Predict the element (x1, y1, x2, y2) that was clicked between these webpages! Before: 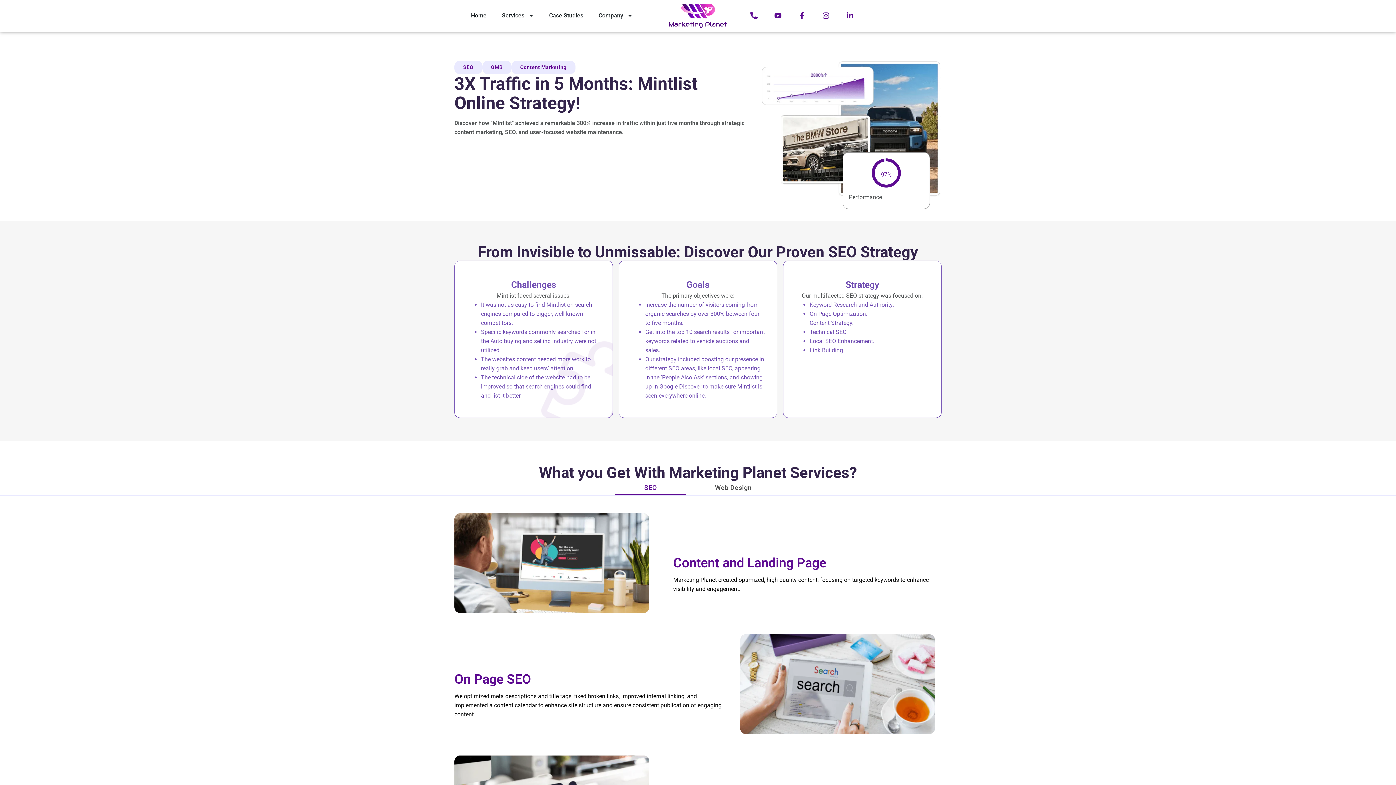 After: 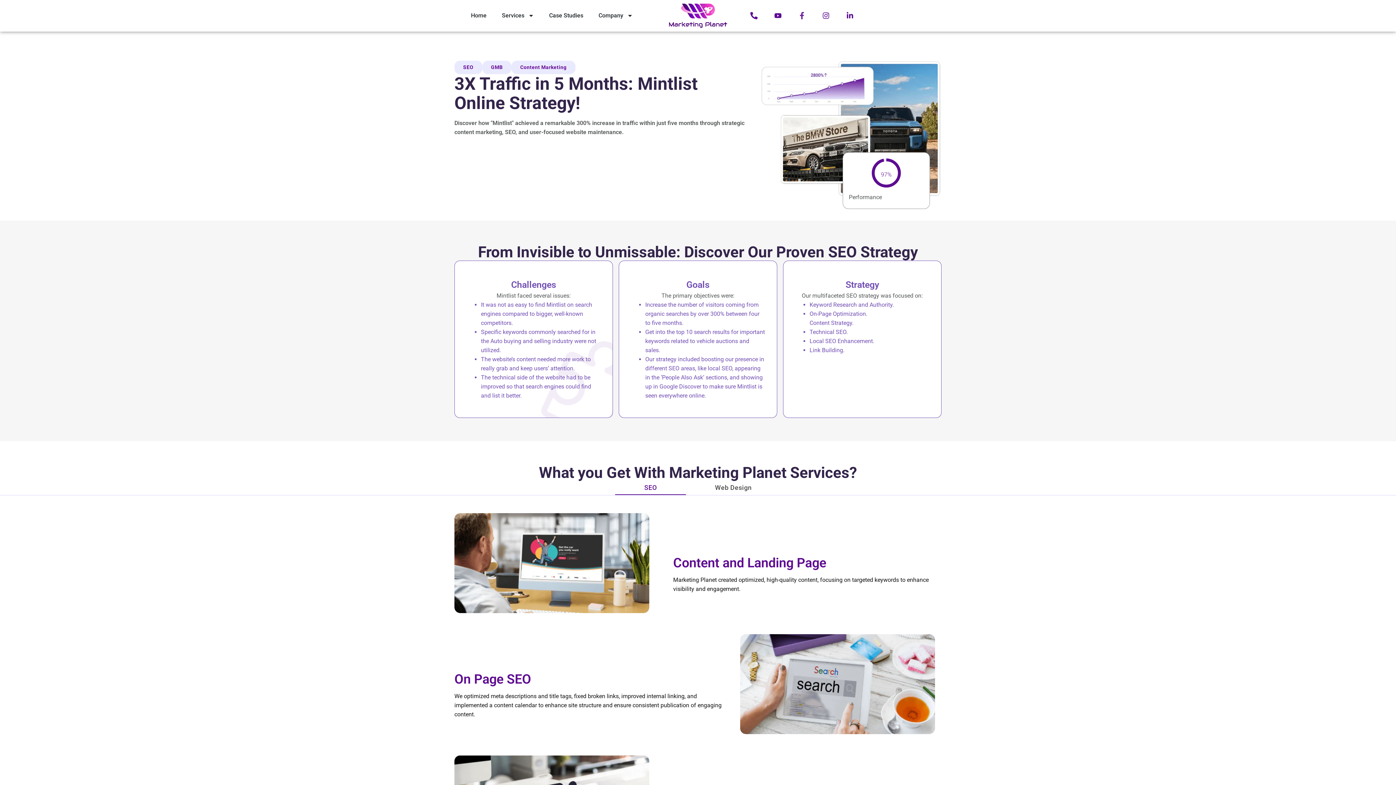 Action: label: Facebook-f bbox: (794, 8, 809, 23)